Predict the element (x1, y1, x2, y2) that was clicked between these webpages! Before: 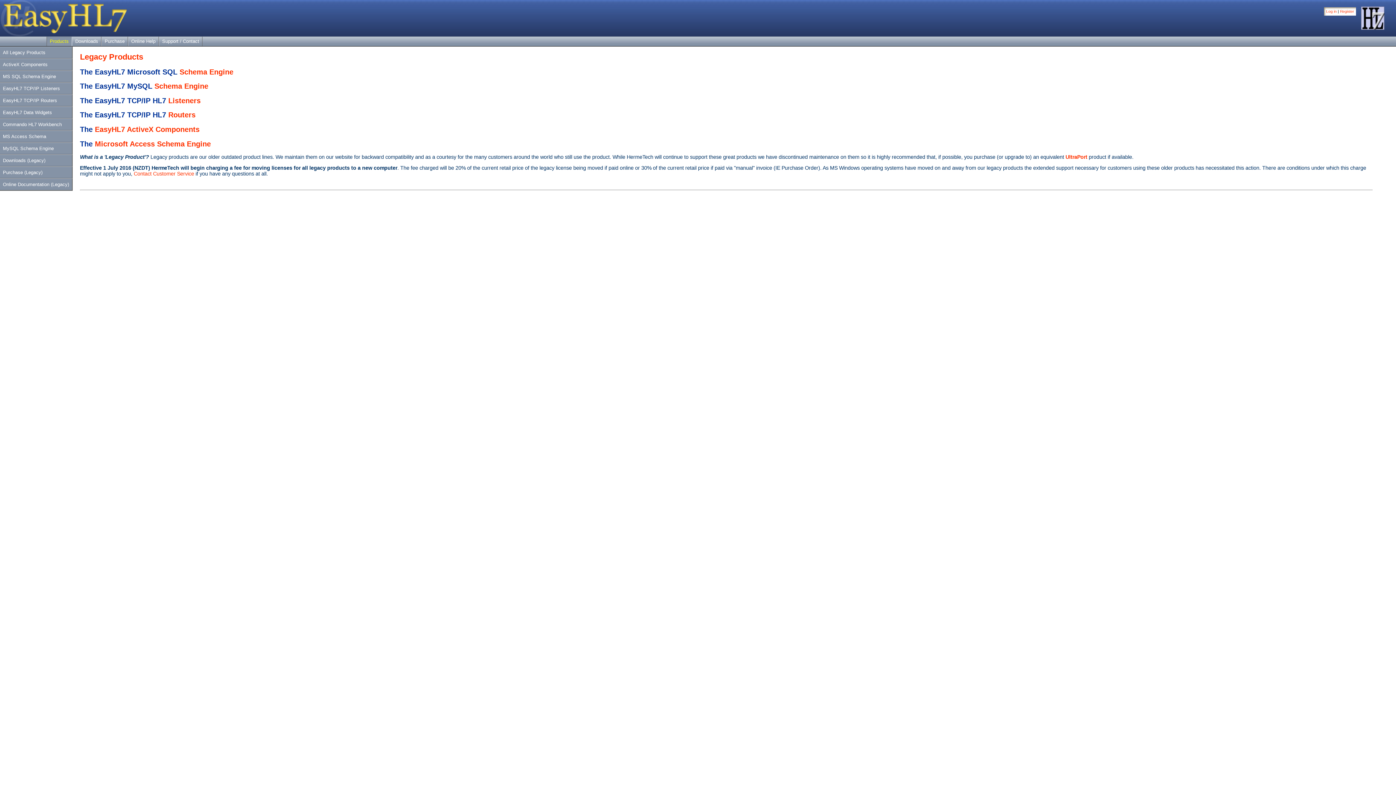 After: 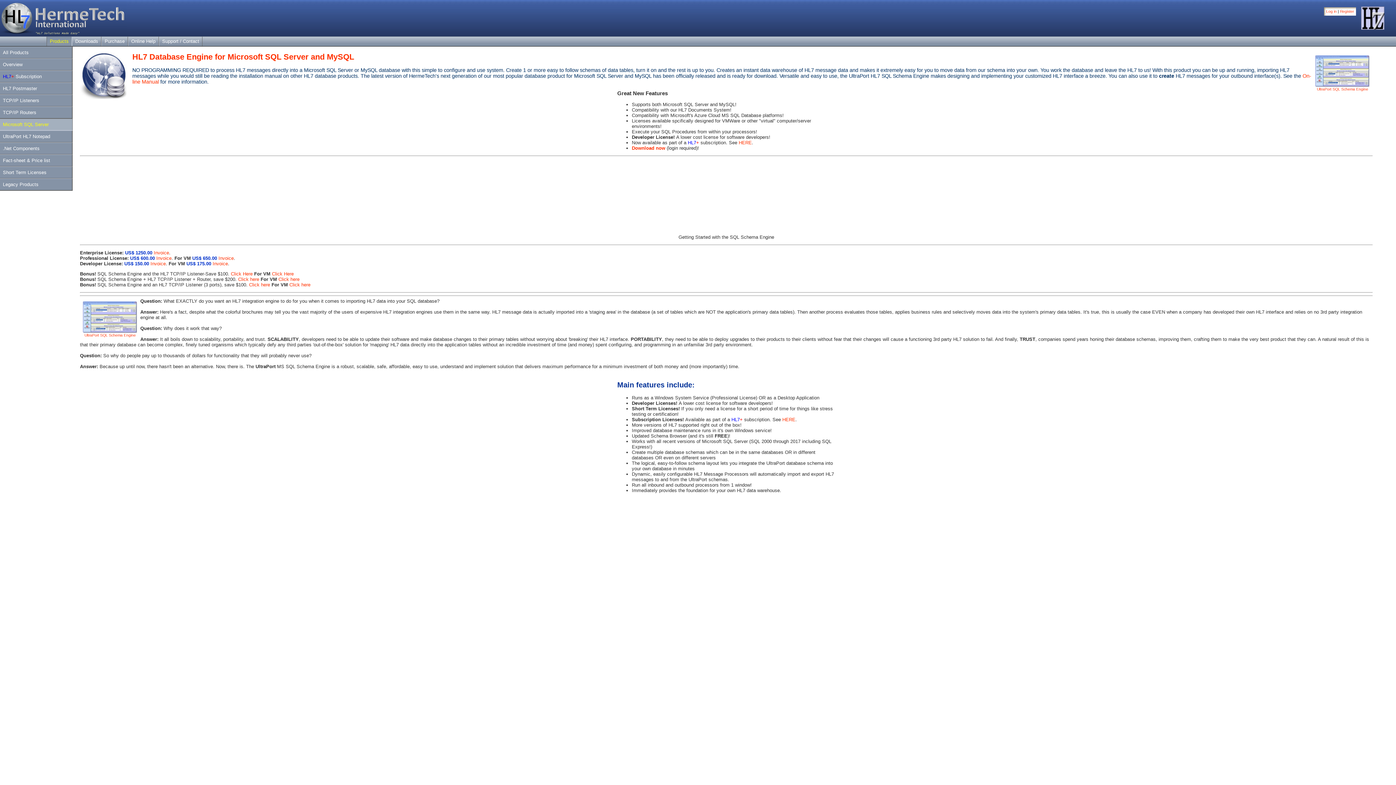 Action: bbox: (154, 82, 208, 90) label: Schema Engine